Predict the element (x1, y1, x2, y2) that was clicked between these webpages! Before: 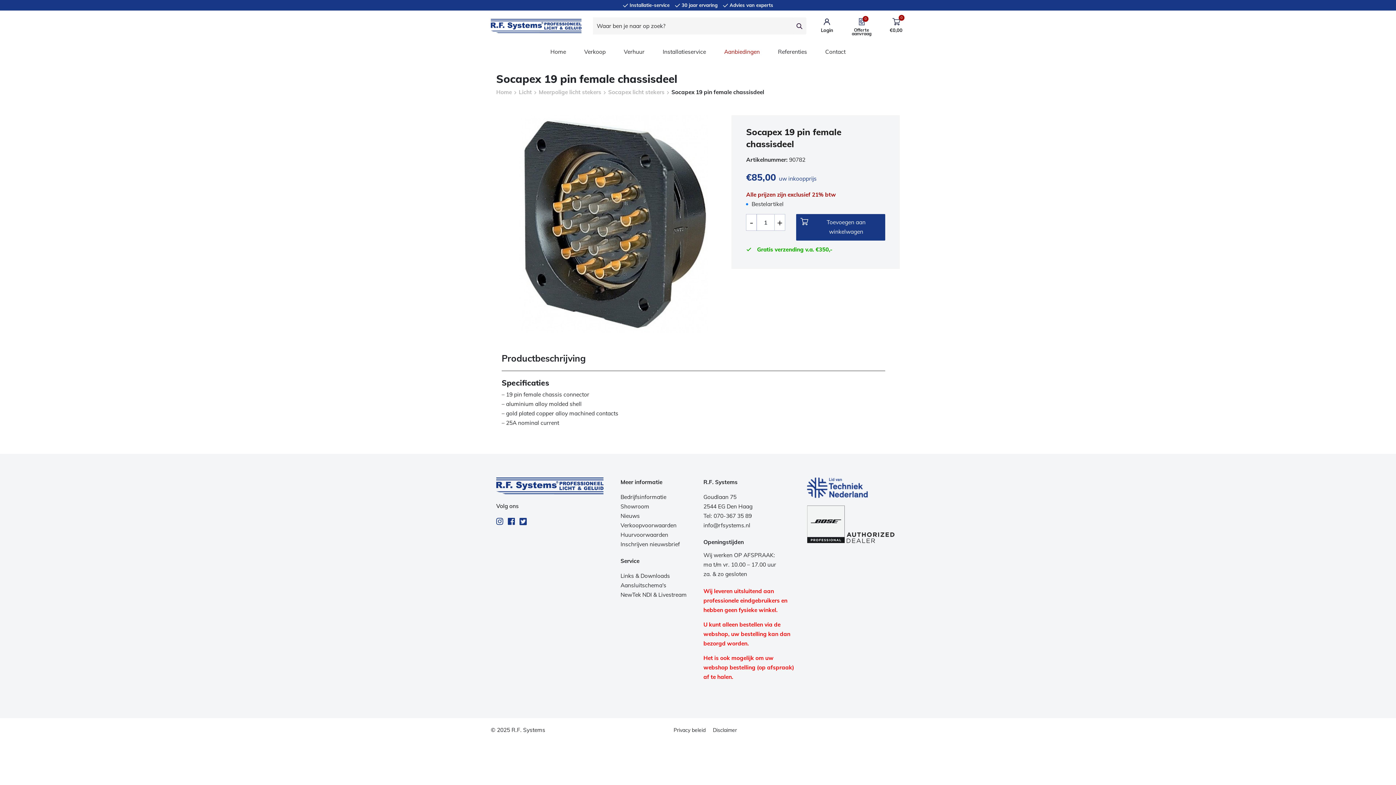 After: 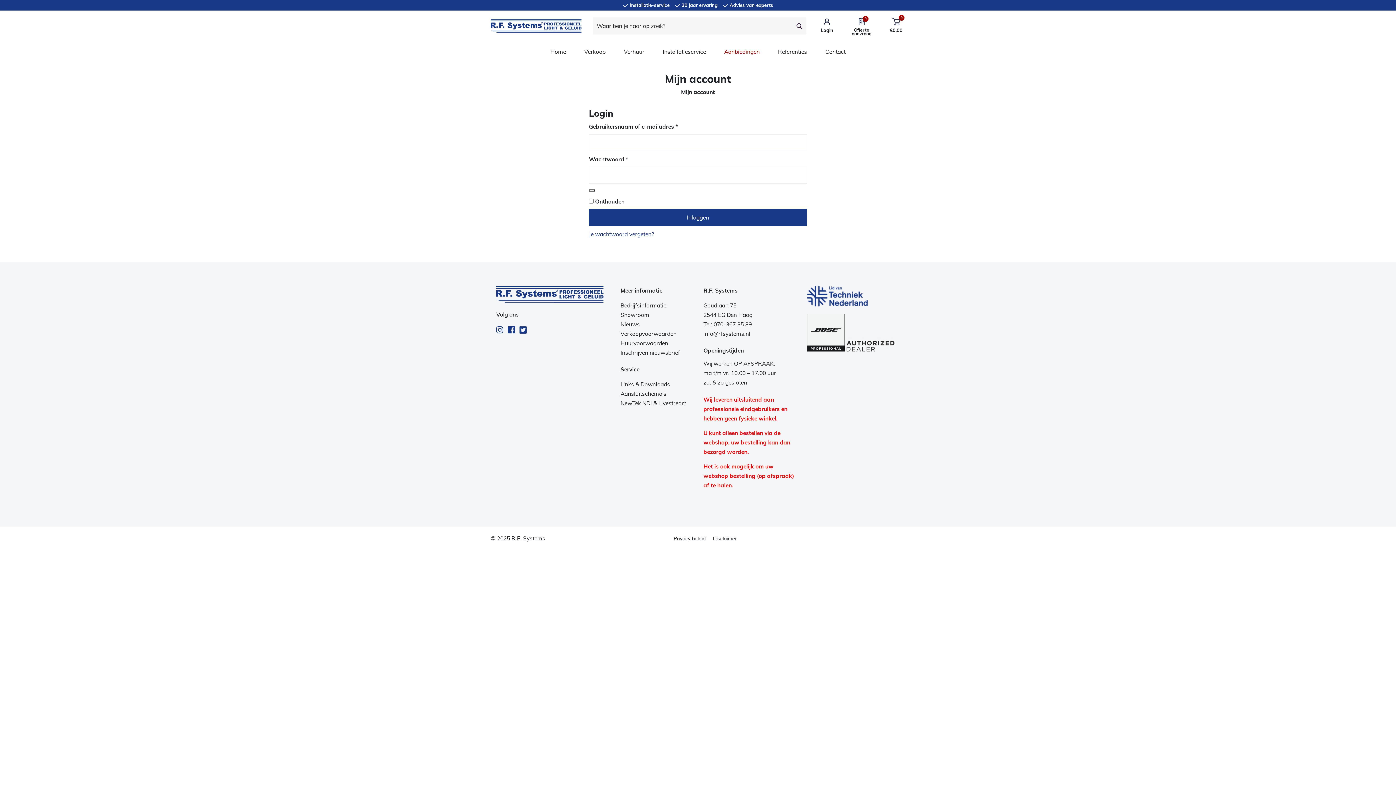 Action: label: Login bbox: (818, 16, 836, 31)